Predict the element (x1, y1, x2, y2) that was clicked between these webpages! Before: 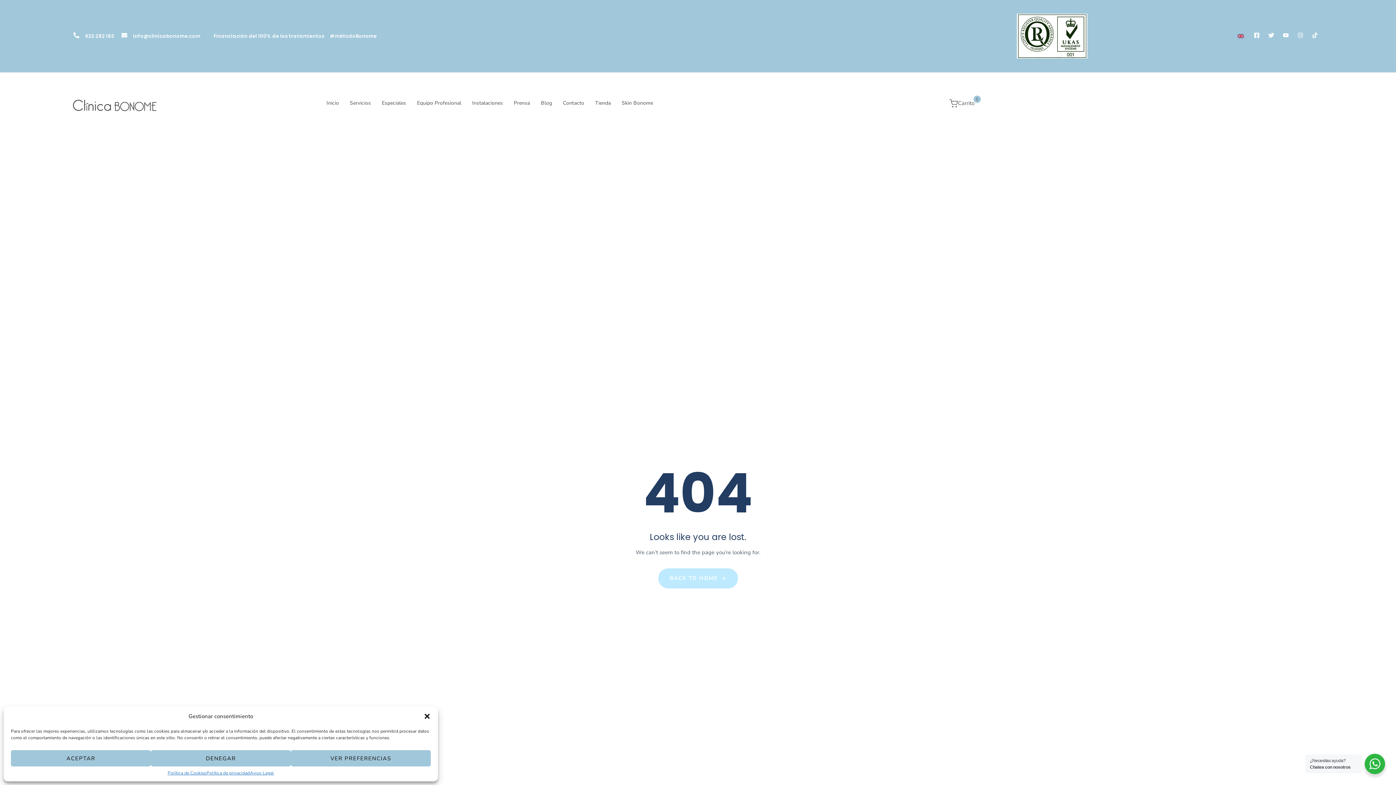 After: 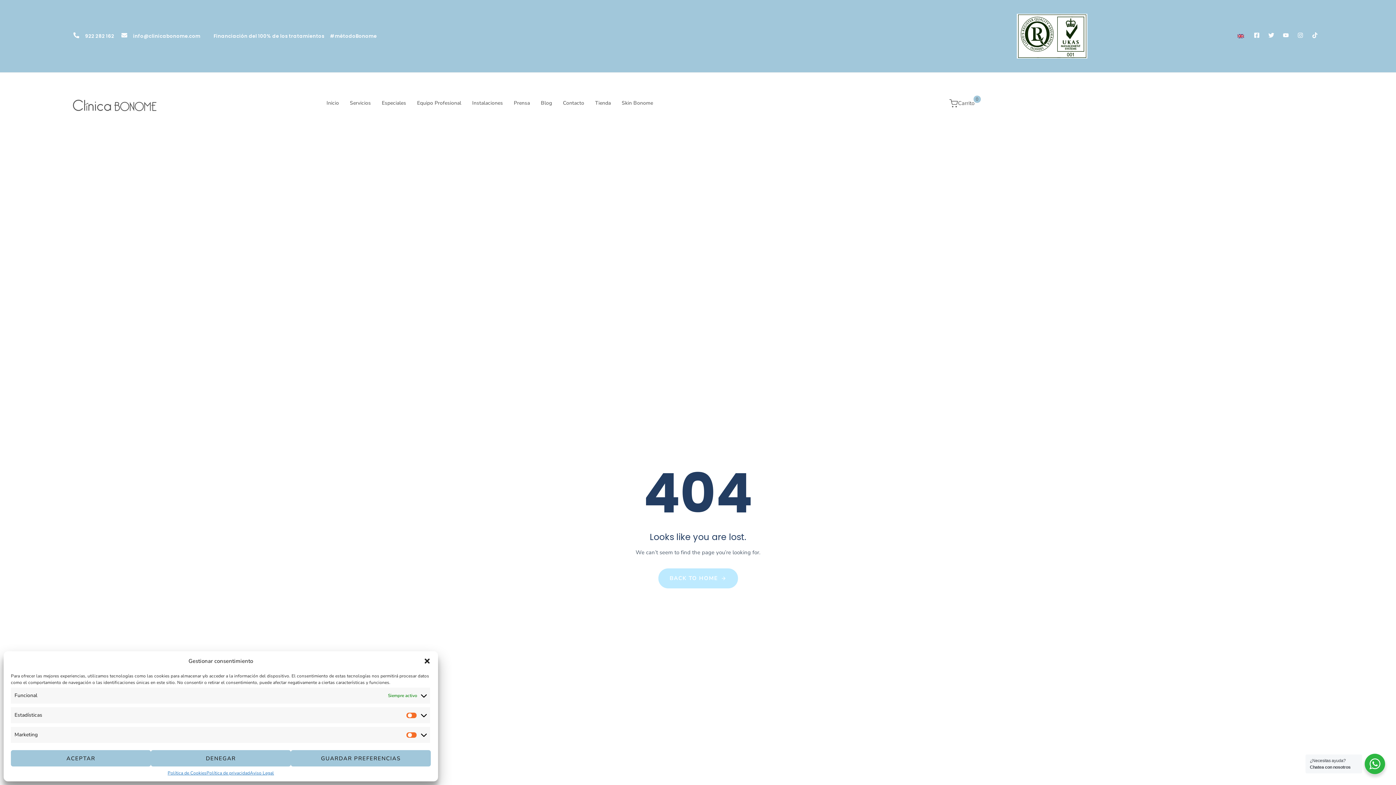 Action: bbox: (290, 750, 430, 766) label: VER PREFERENCIAS